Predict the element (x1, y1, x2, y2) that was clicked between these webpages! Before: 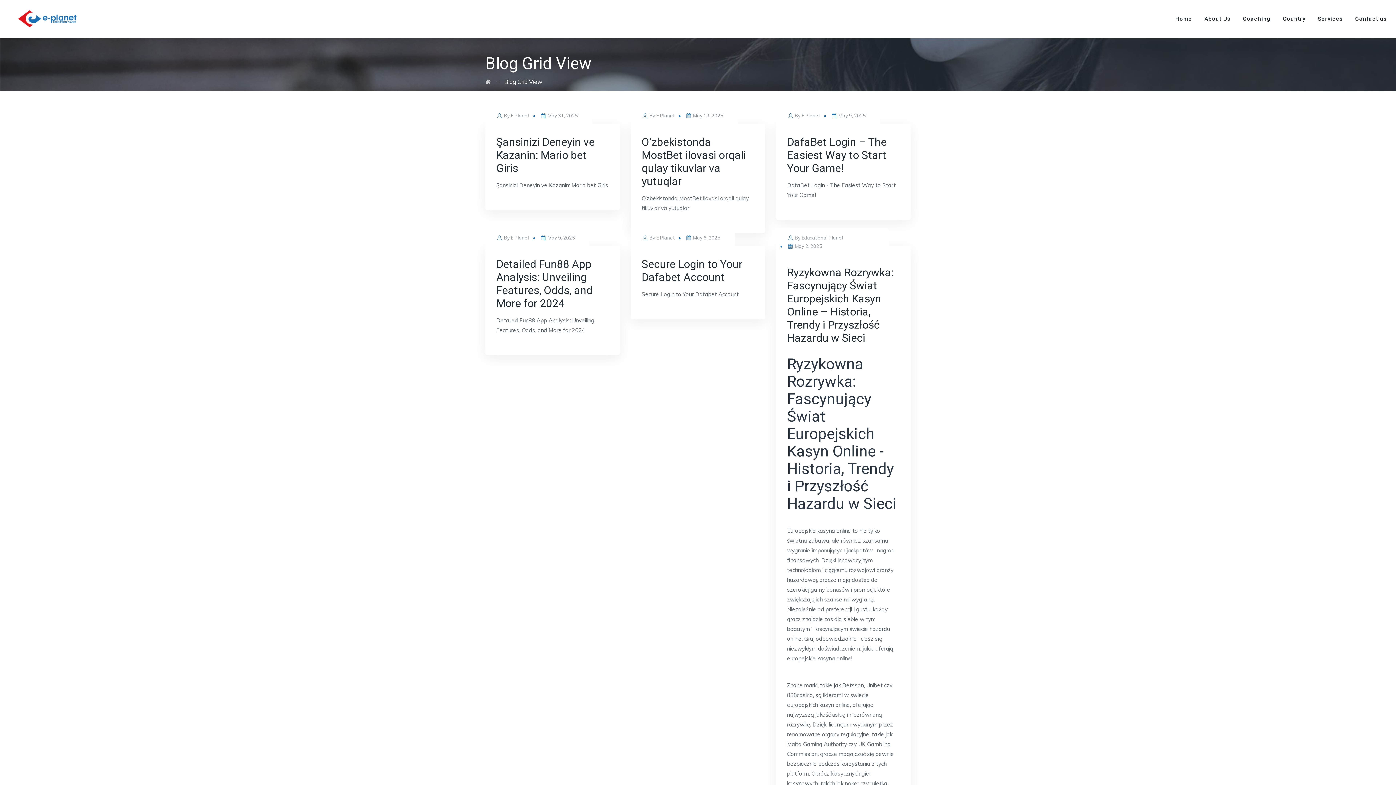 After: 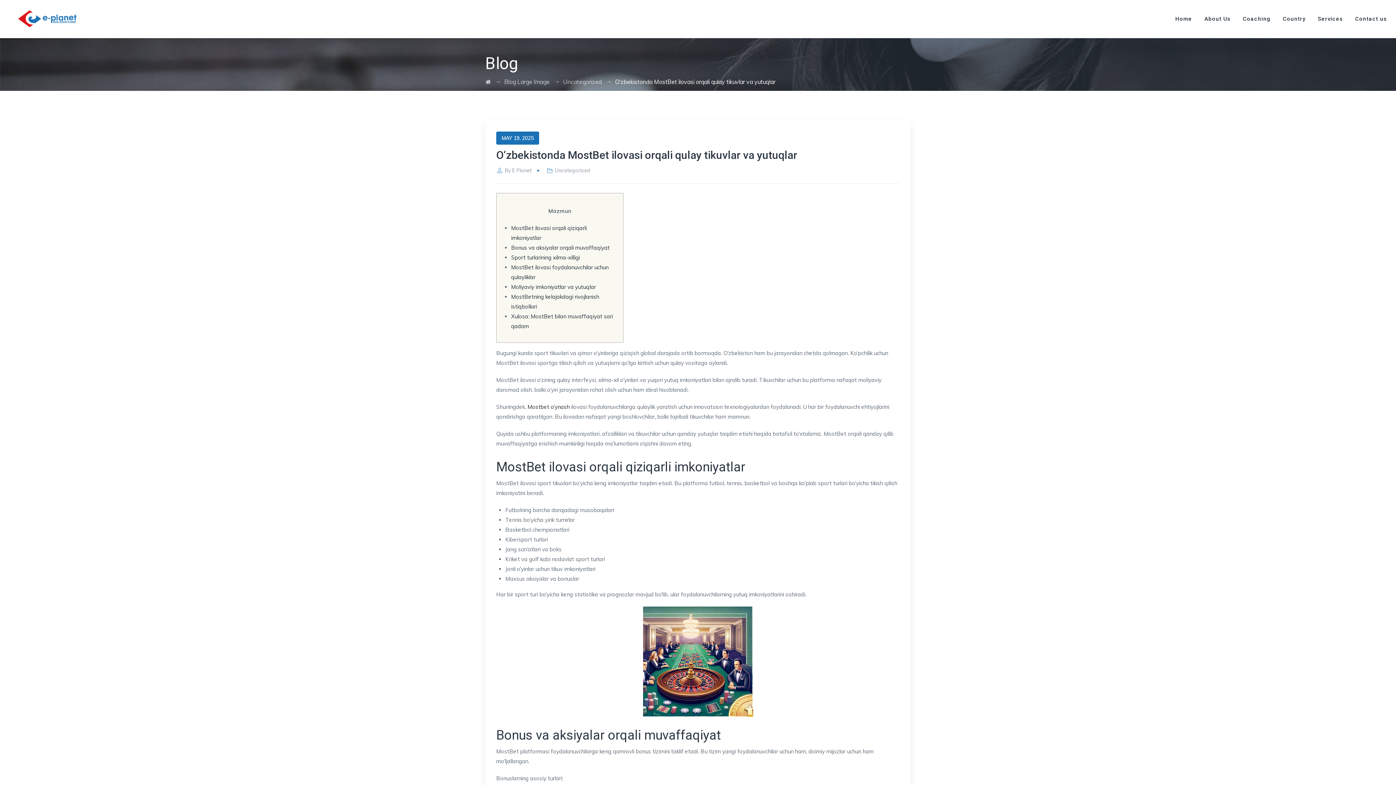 Action: bbox: (693, 112, 723, 118) label: May 19, 2025